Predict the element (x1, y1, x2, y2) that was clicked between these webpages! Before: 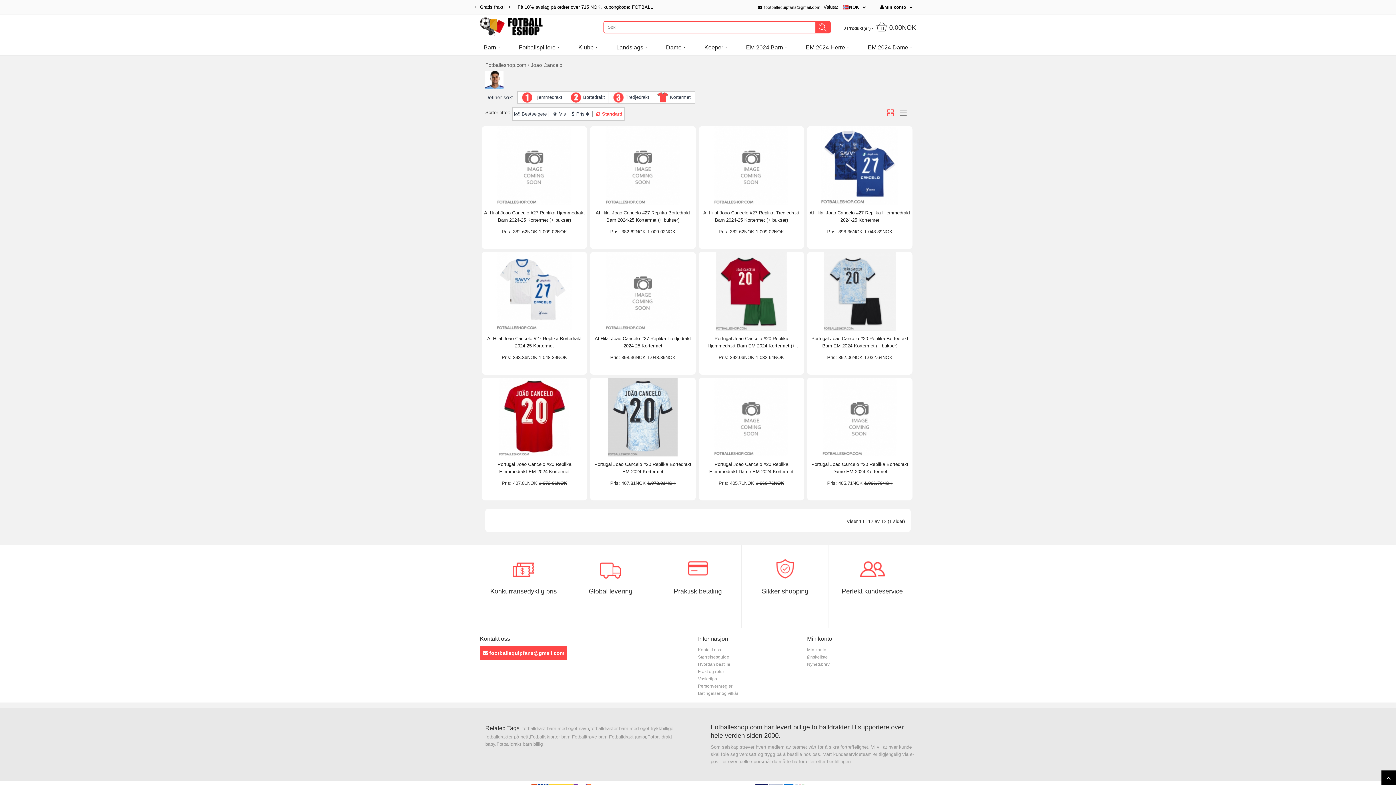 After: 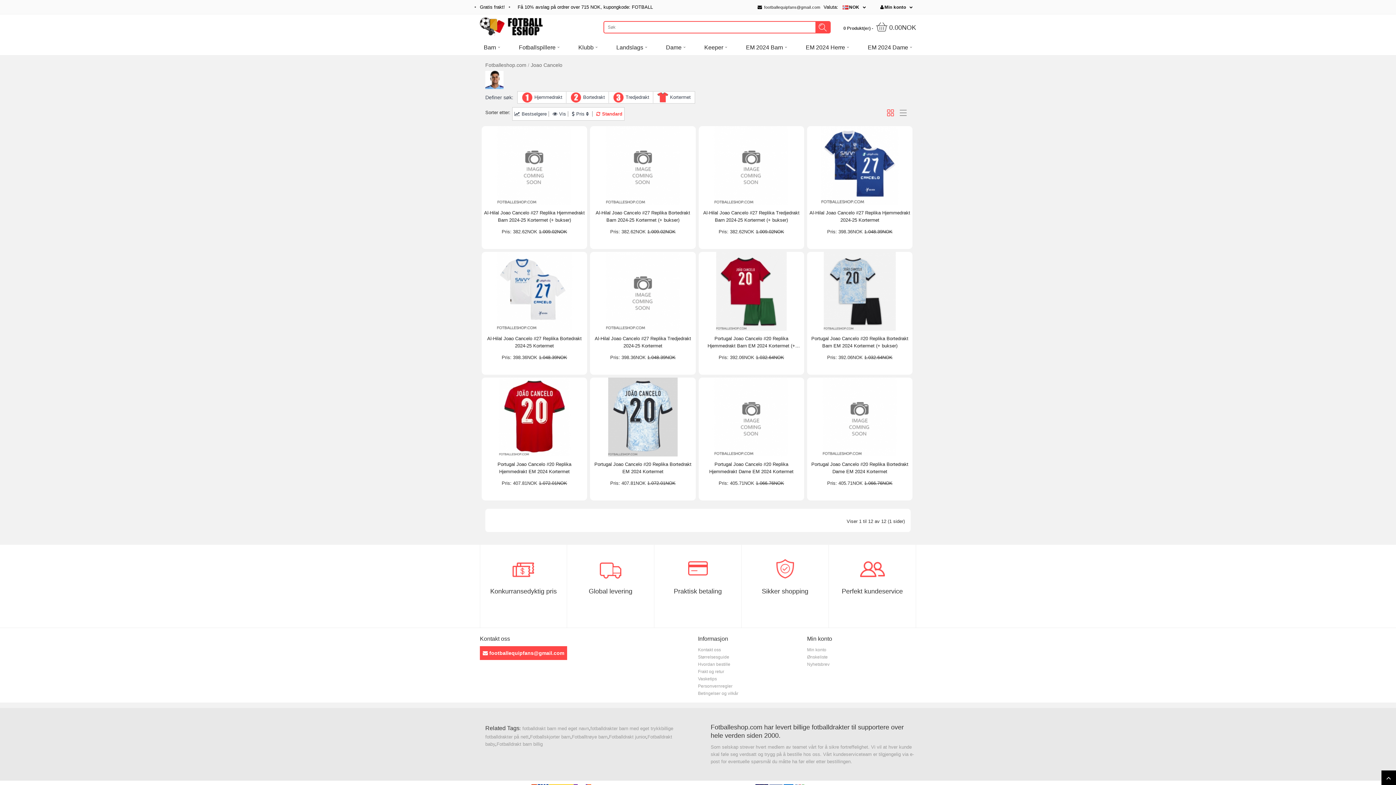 Action: bbox: (885, 109, 896, 116)